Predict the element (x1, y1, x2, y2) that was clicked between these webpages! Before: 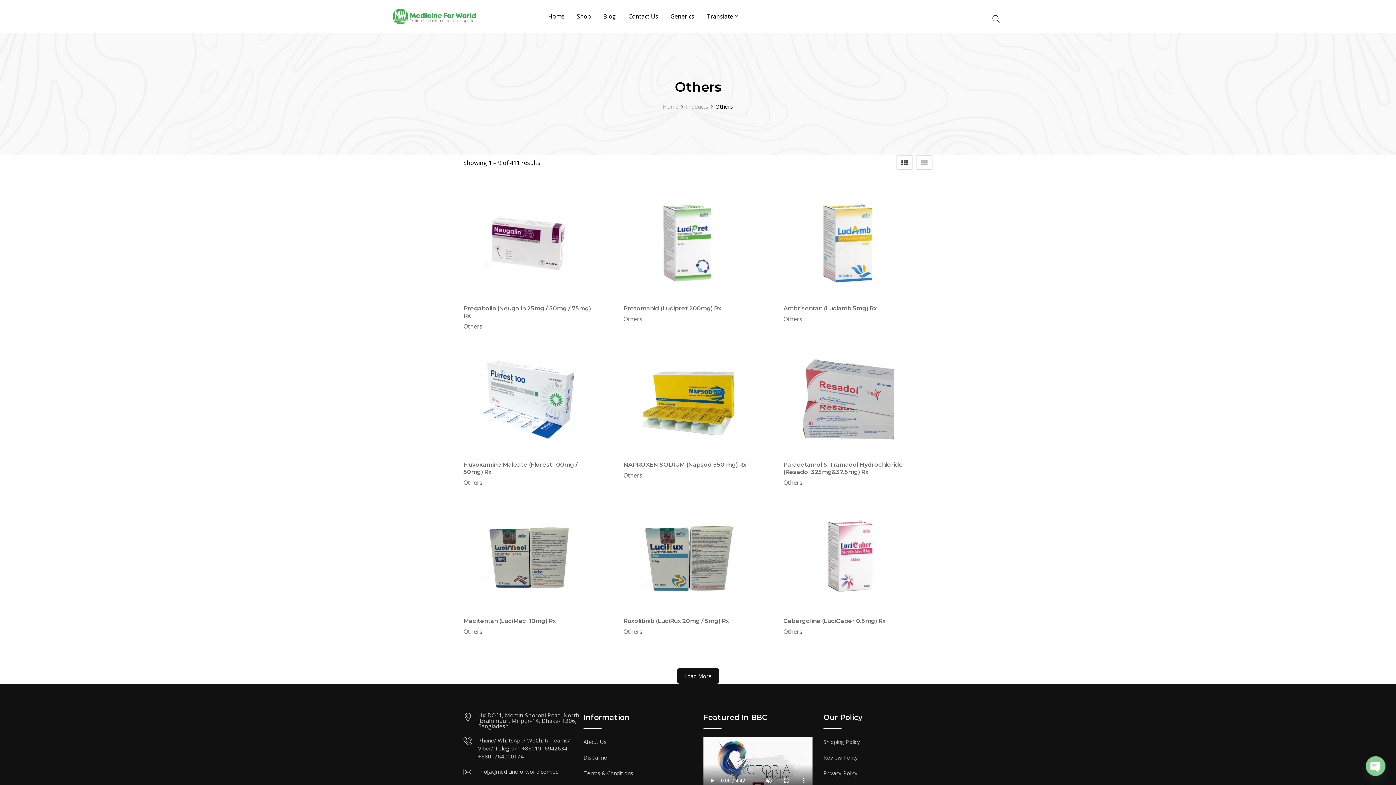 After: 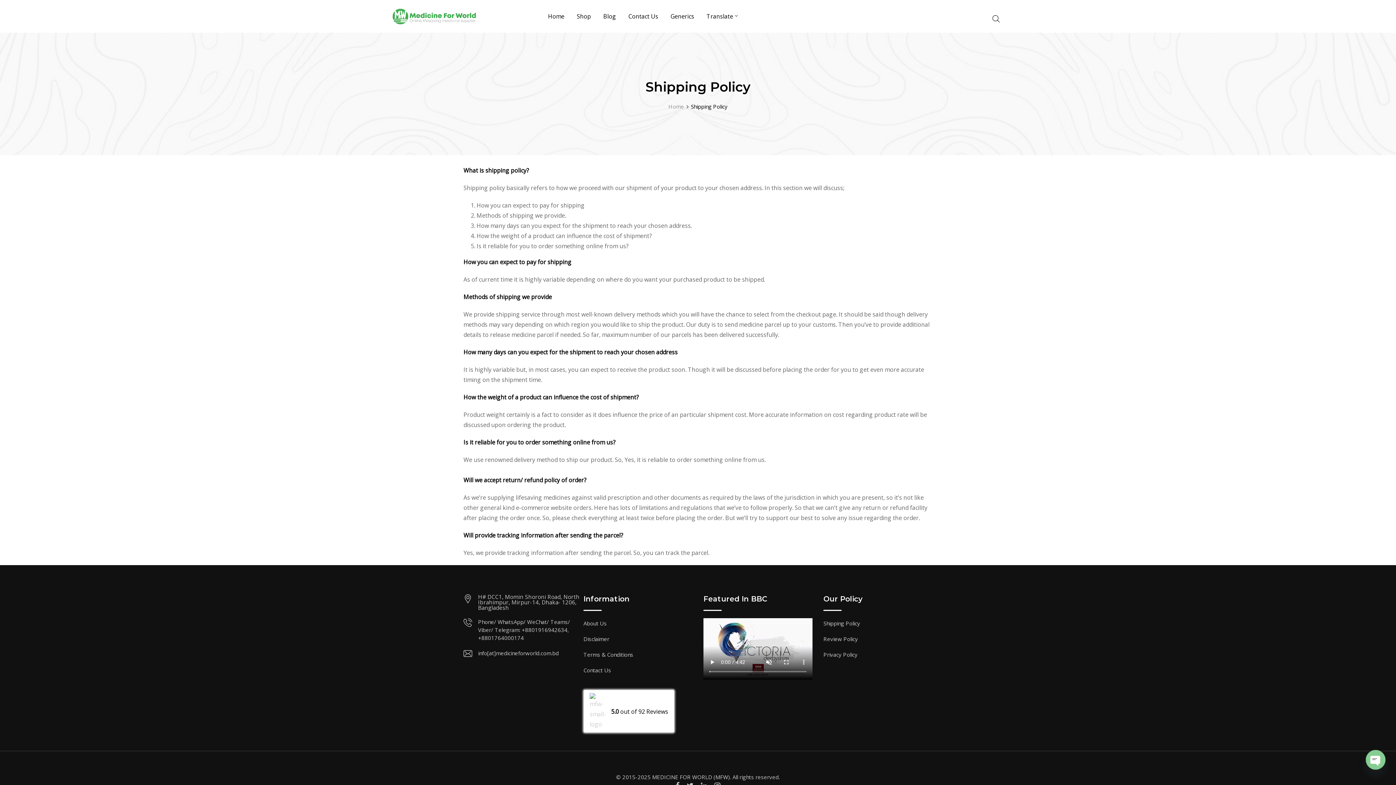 Action: label: Shipping Policy bbox: (823, 738, 860, 745)